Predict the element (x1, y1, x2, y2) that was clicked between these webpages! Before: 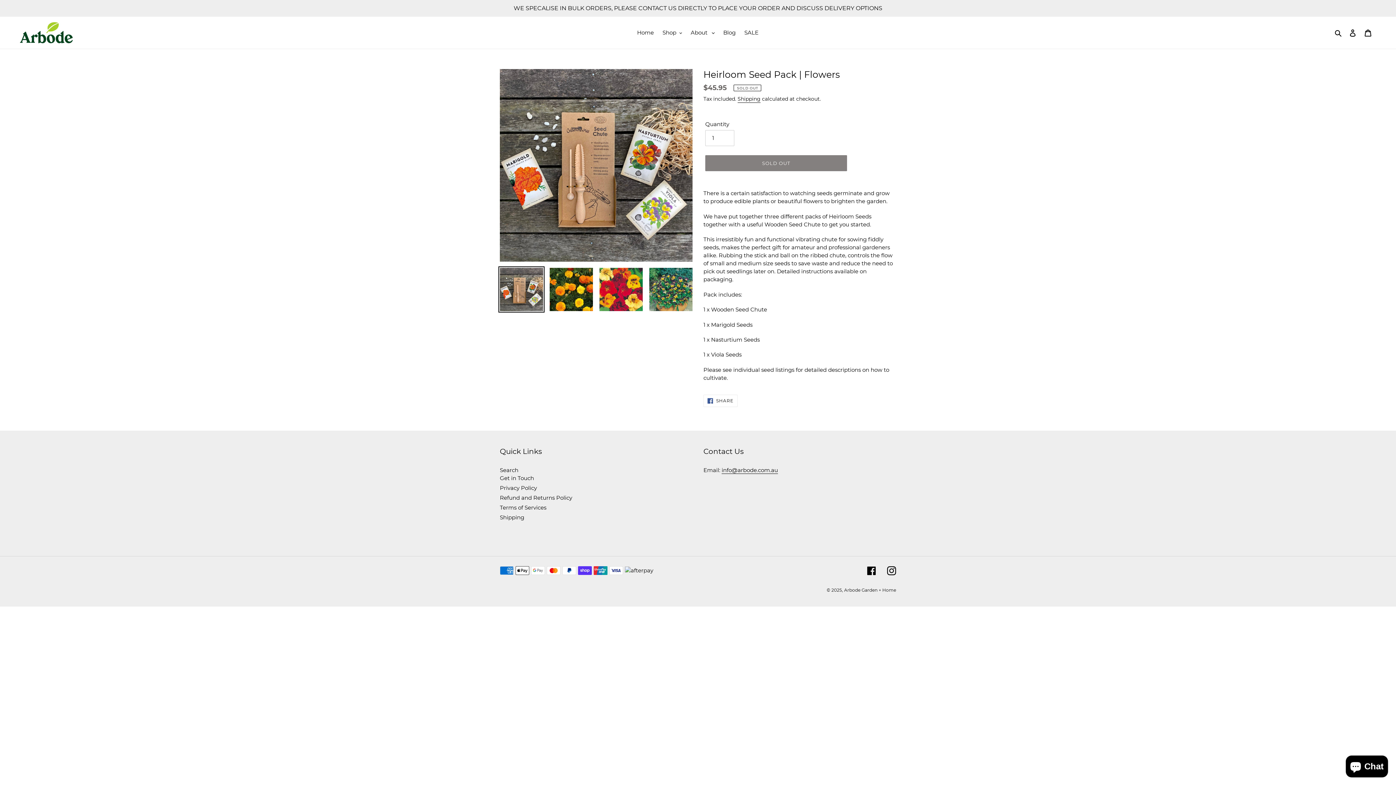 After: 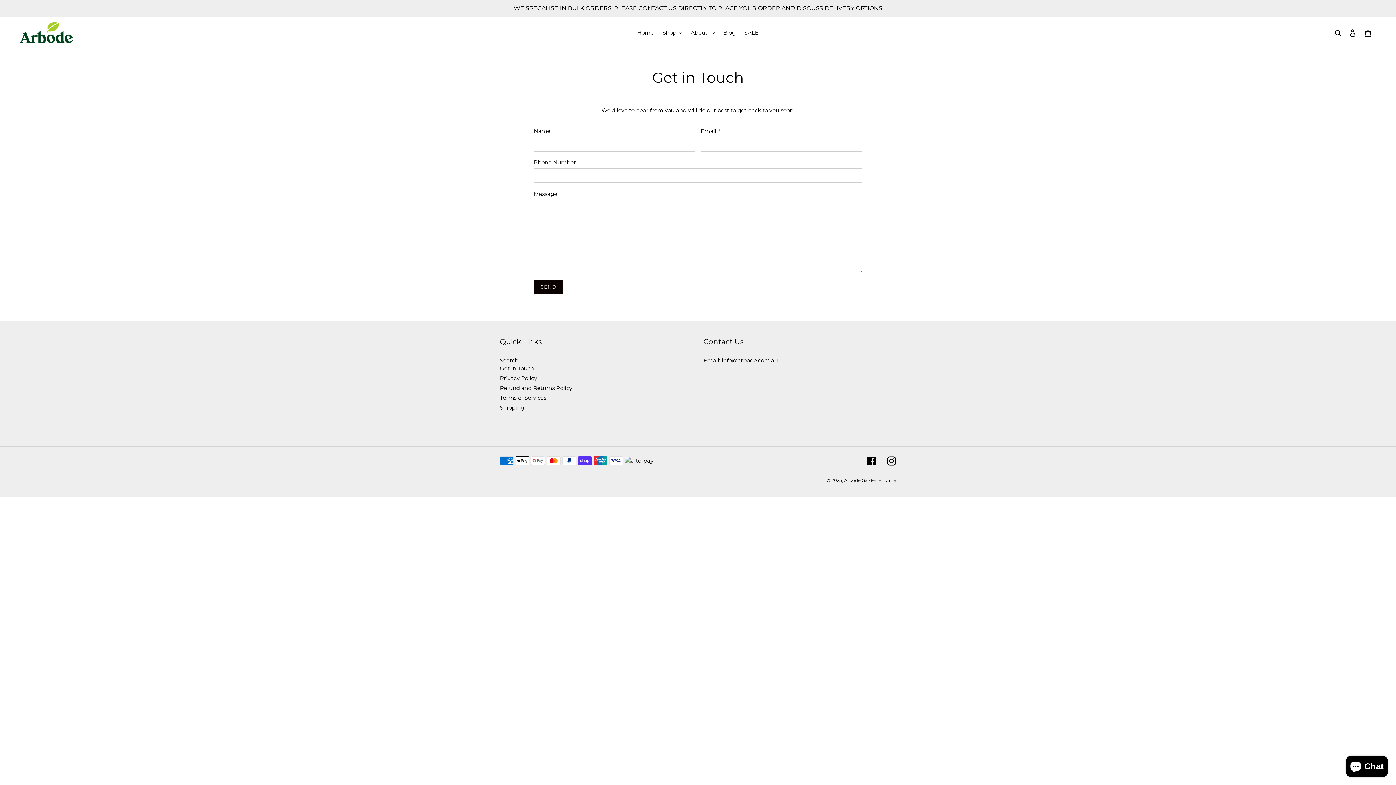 Action: label: Get in Touch bbox: (500, 474, 534, 481)